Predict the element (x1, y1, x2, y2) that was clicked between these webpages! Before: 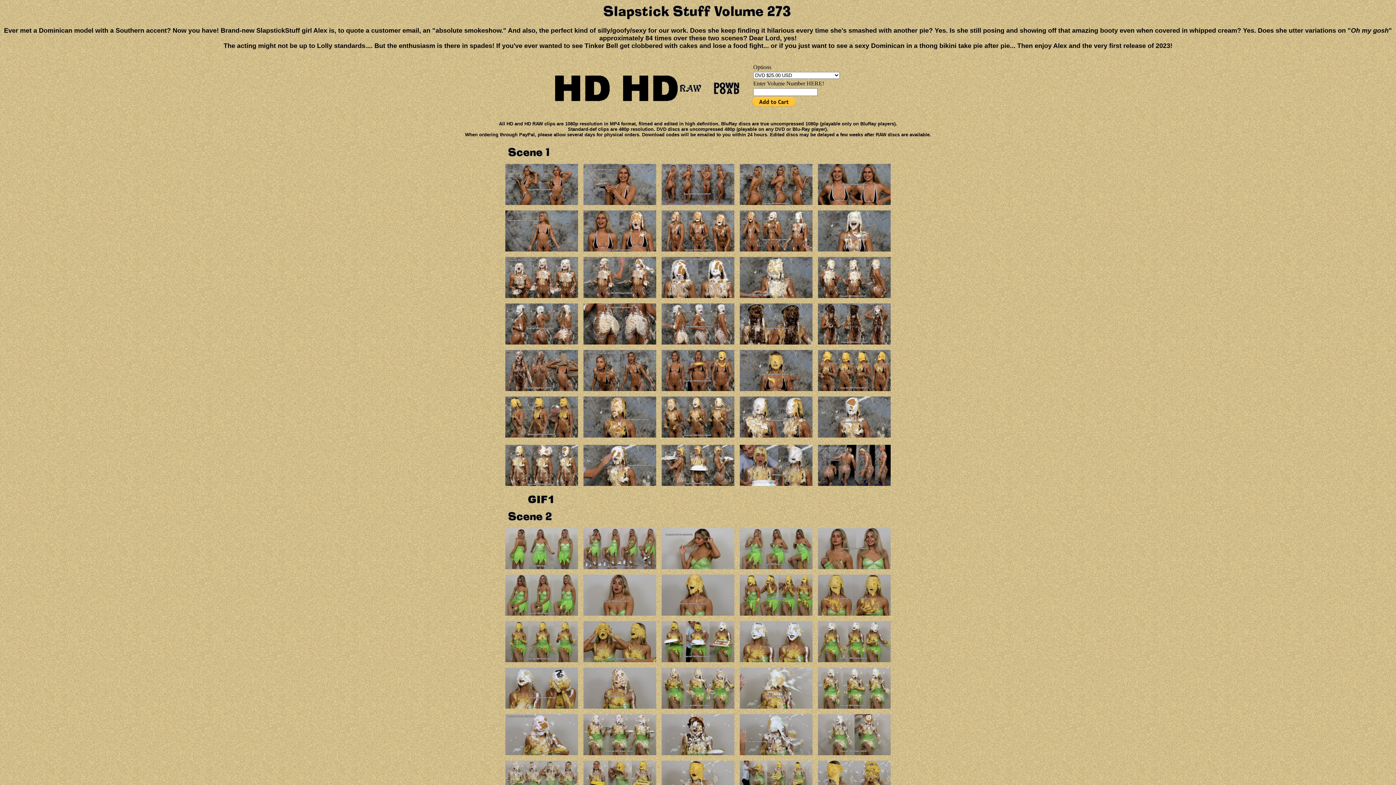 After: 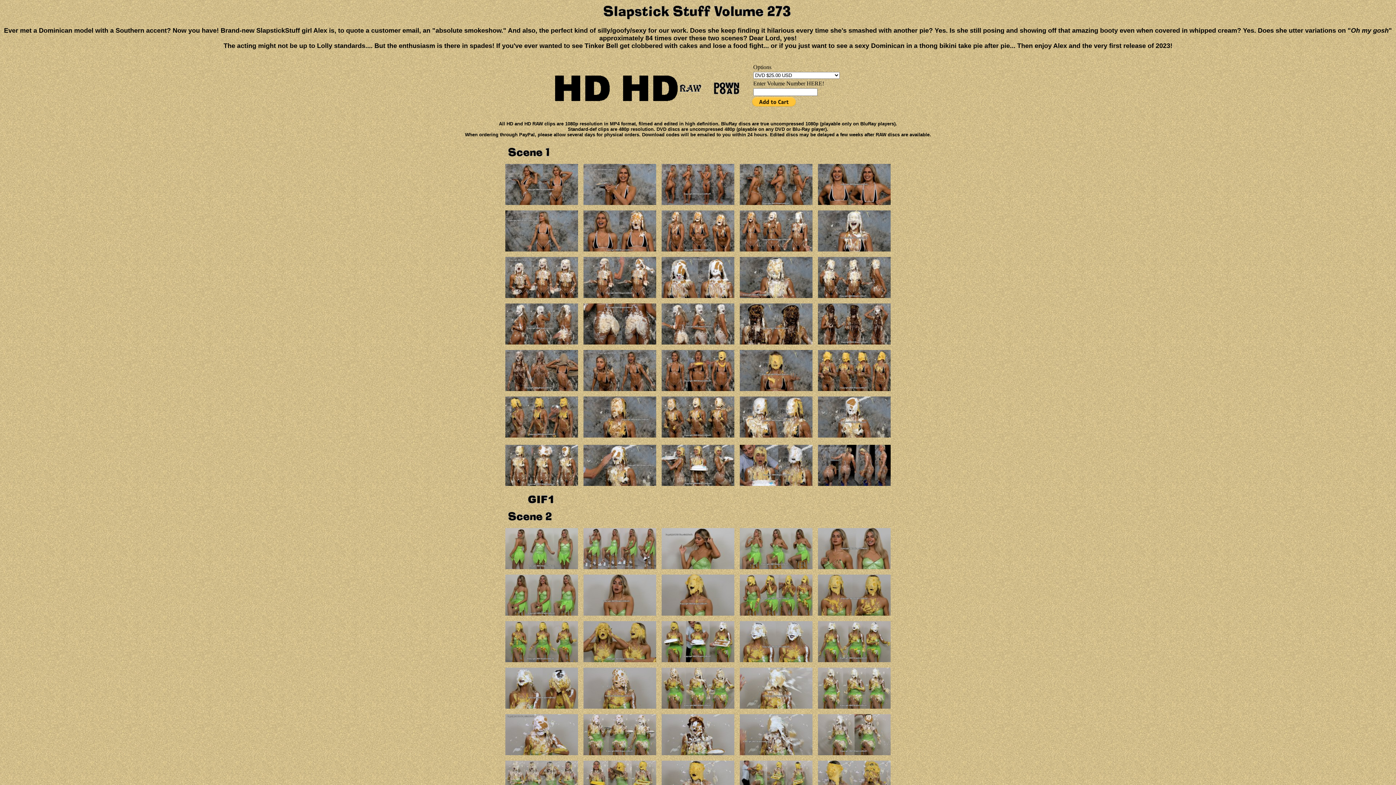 Action: bbox: (505, 339, 578, 345)